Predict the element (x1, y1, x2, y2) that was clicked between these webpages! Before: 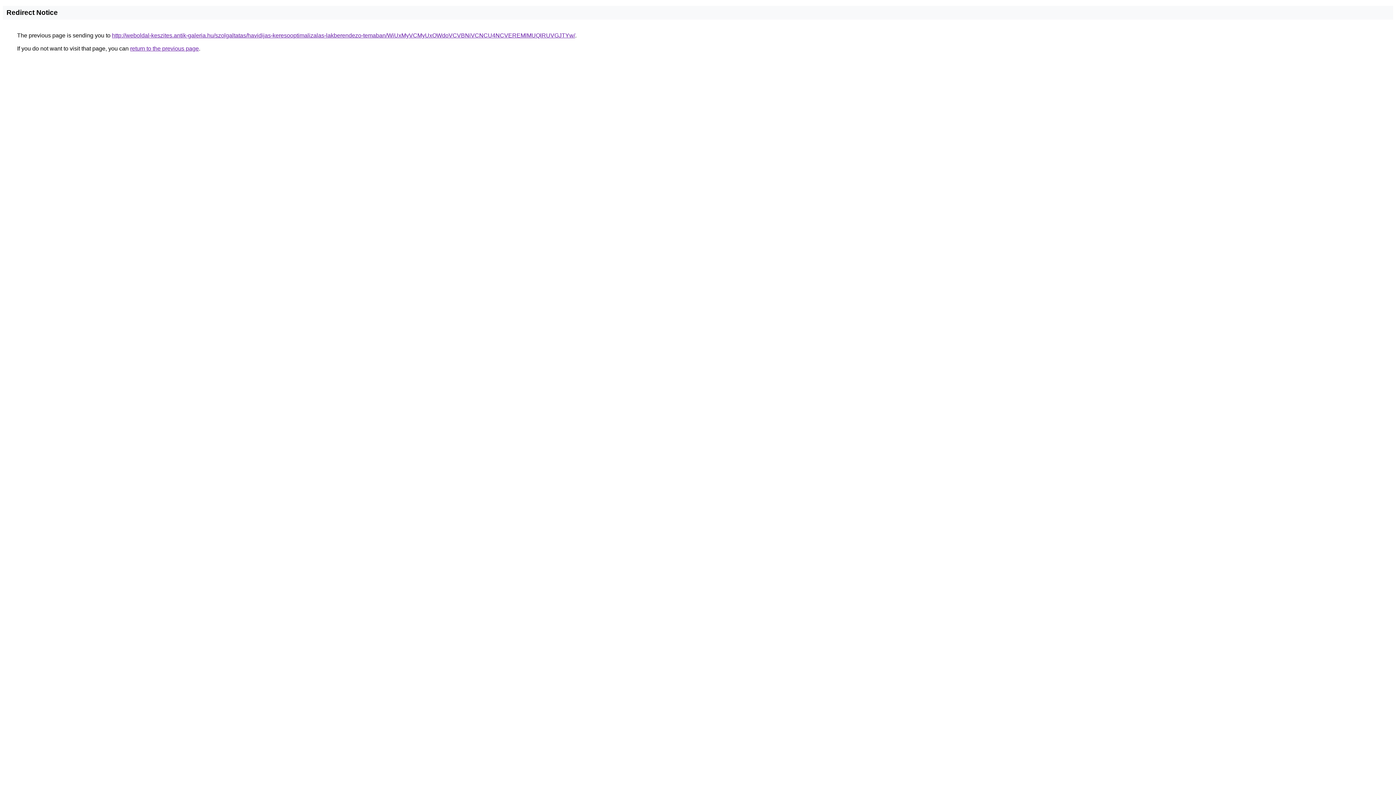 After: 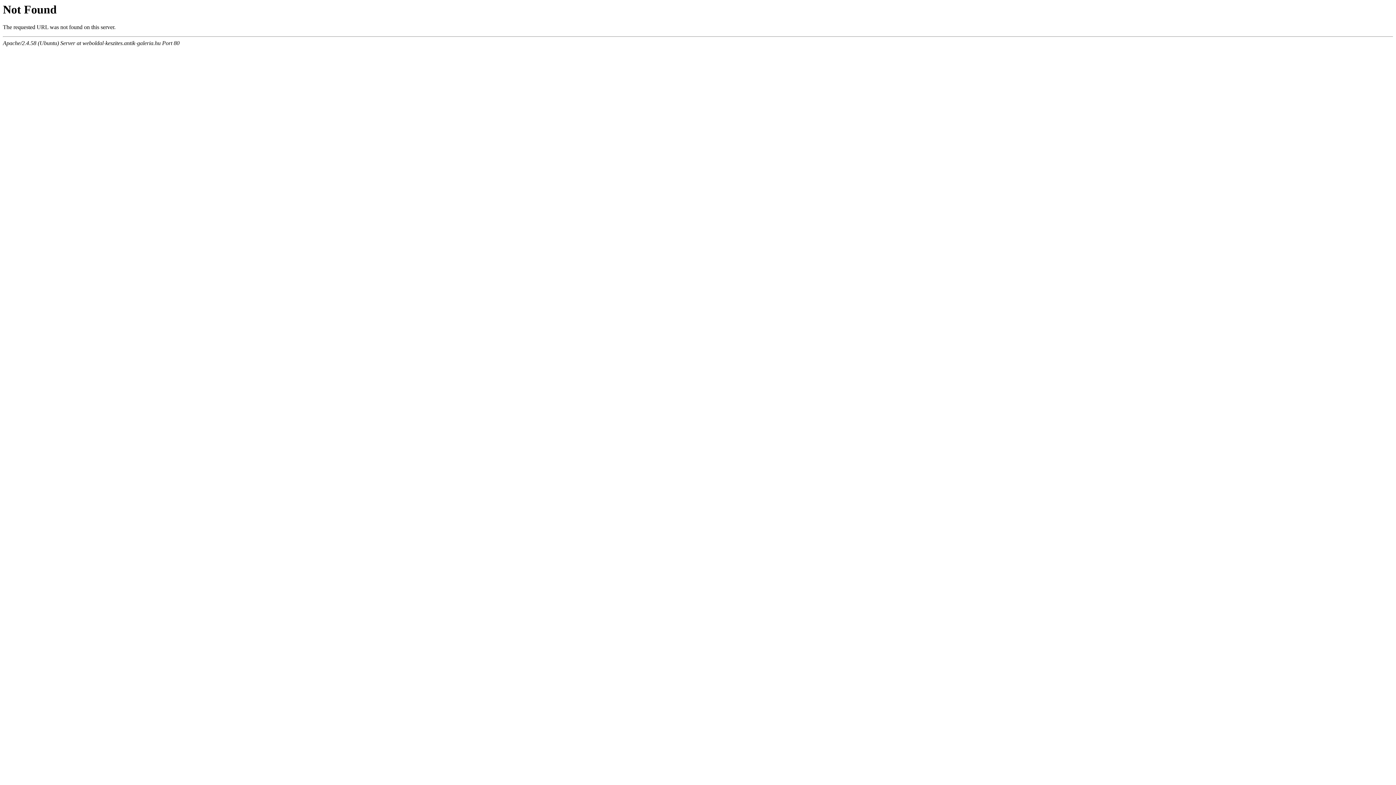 Action: label: http://weboldal-keszites.antik-galeria.hu/szolgaltatas/havidijas-keresooptimalizalas-lakberendezo-temaban/WiUxMyVCMyUxOWdoVCVBNiVCNCU4NCVEREMlMUQlRUVGJTYw/ bbox: (112, 32, 575, 38)